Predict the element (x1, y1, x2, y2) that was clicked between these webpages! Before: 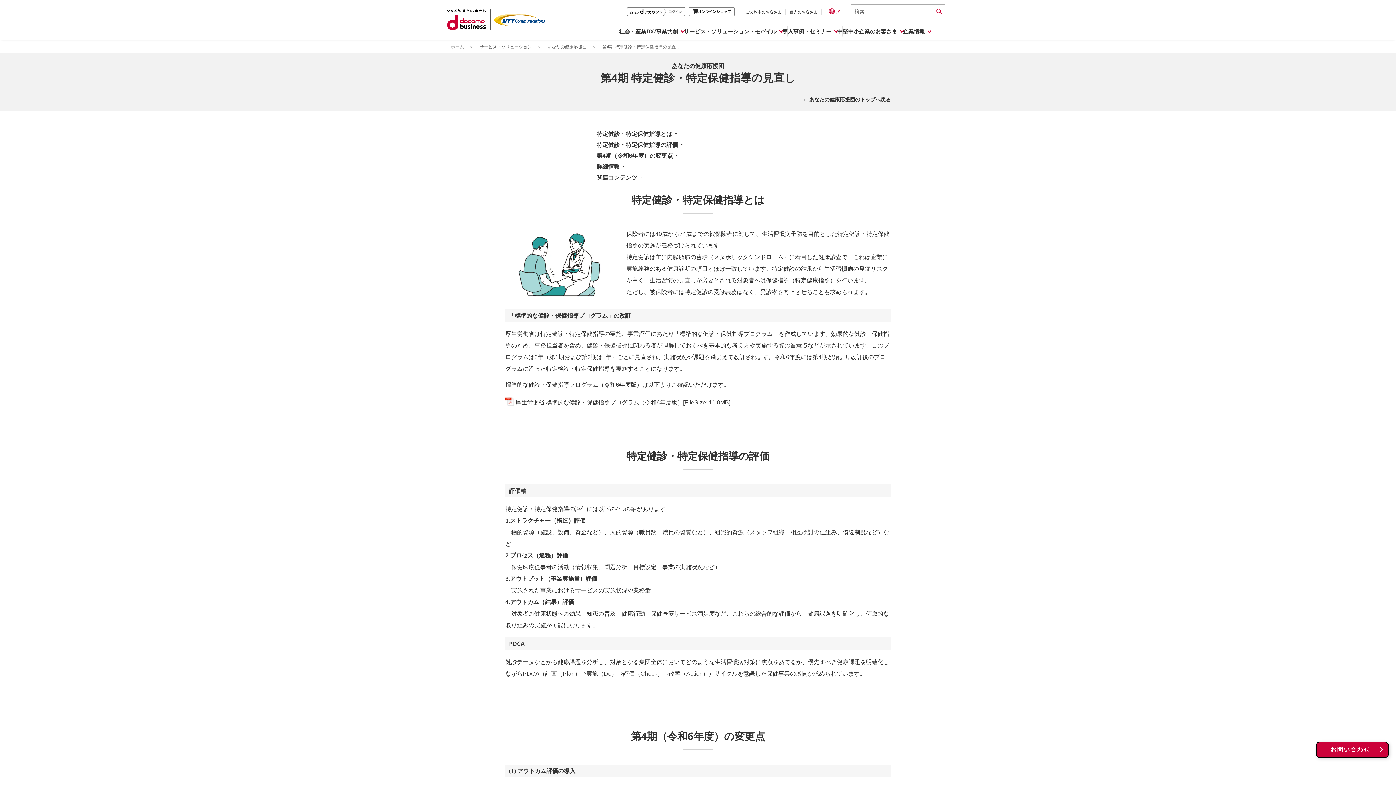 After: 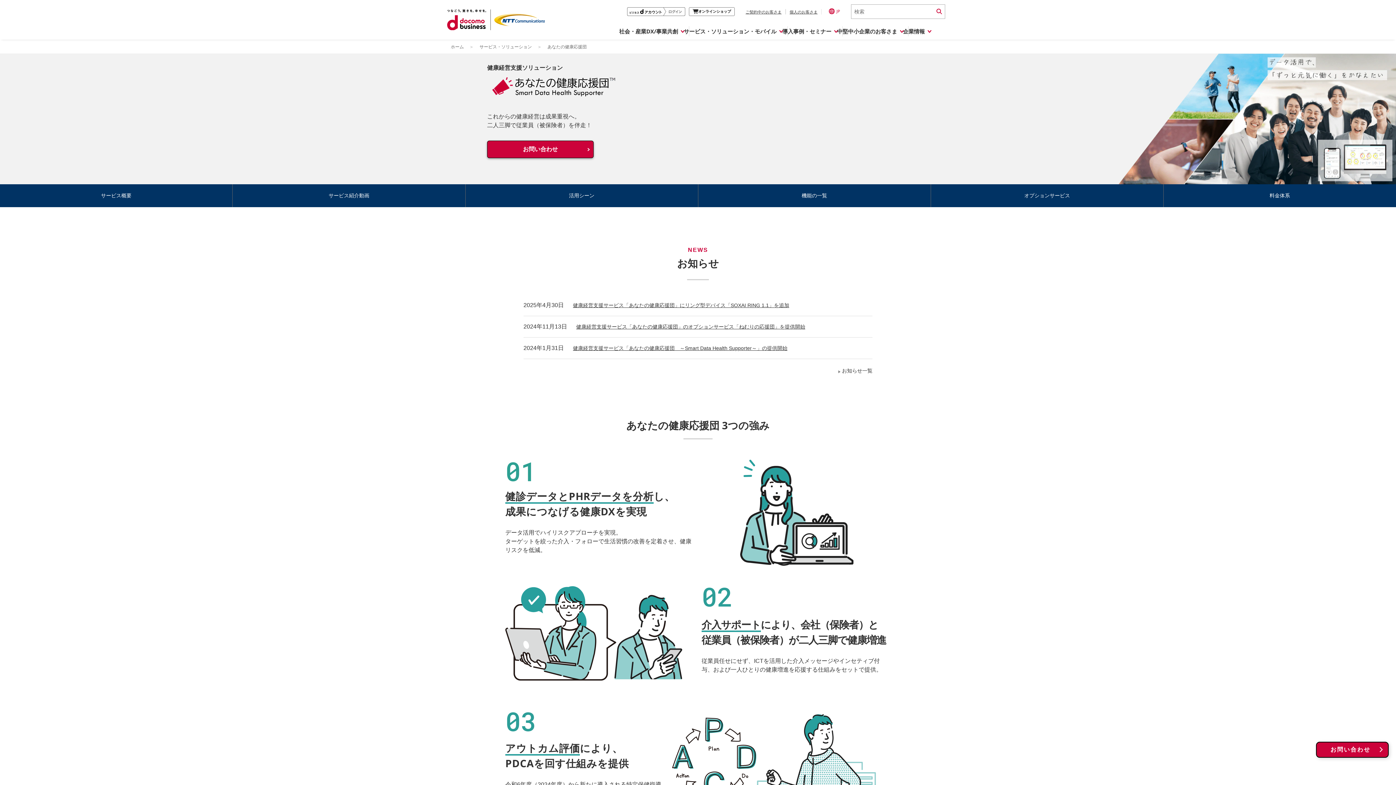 Action: bbox: (547, 43, 586, 49) label: あなたの健康応援団